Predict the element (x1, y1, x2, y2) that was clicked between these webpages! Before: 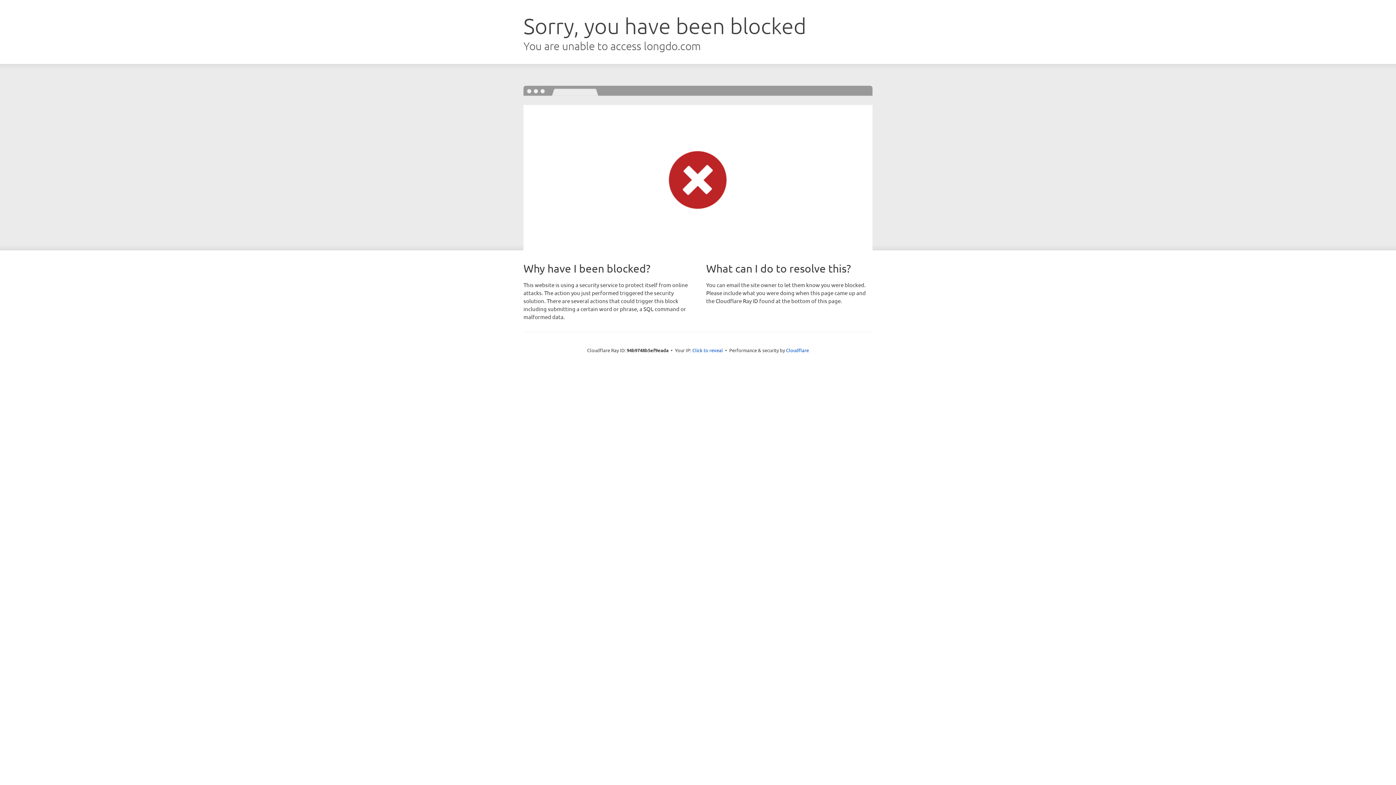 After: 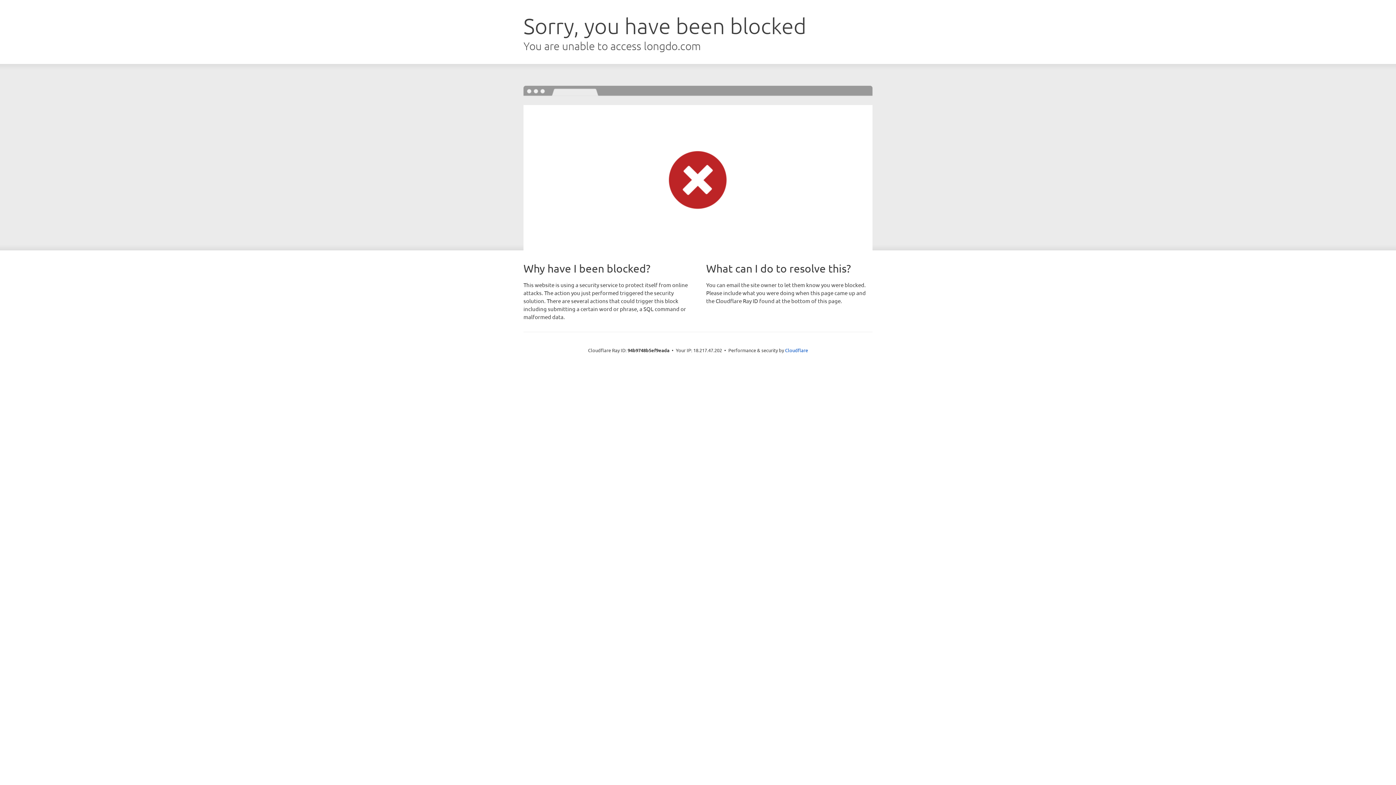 Action: label: Click to reveal bbox: (692, 346, 723, 353)